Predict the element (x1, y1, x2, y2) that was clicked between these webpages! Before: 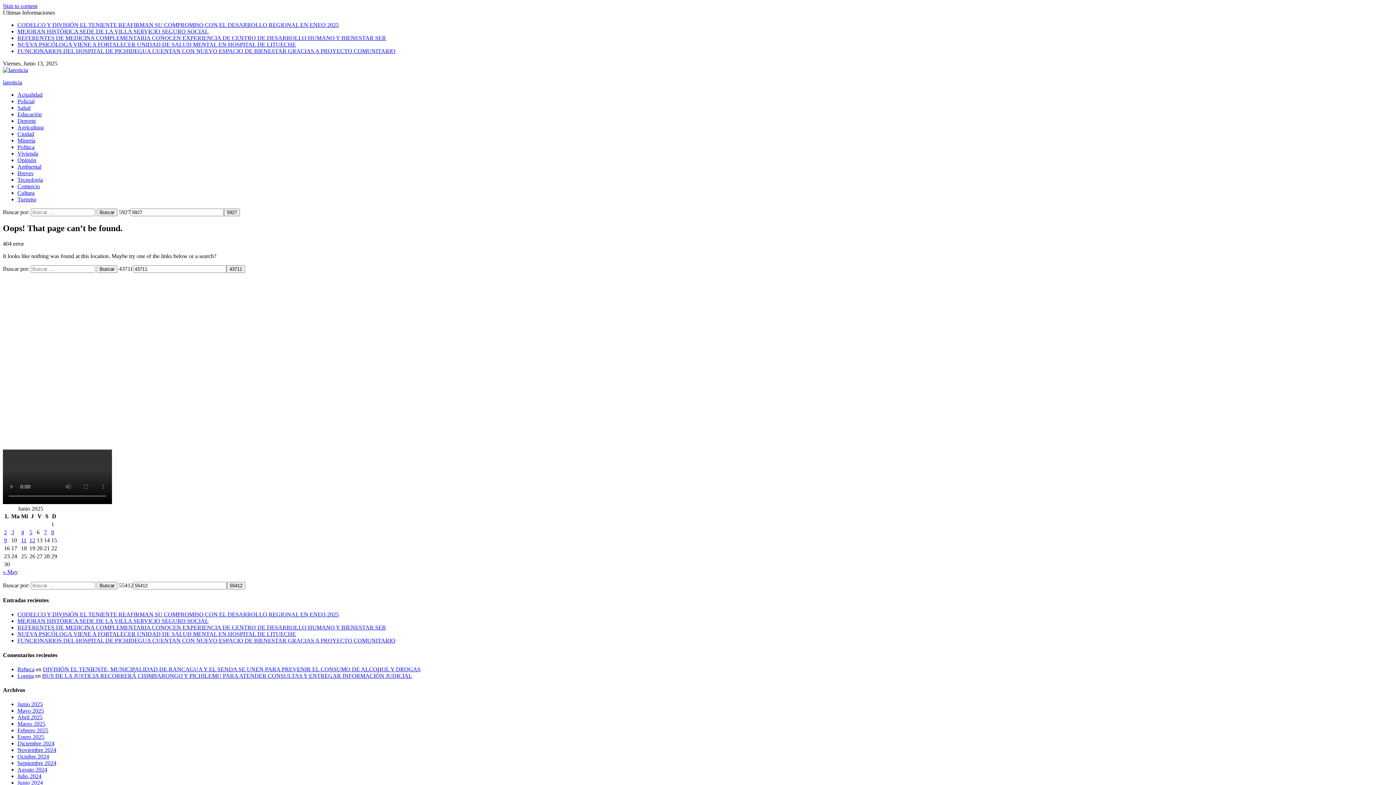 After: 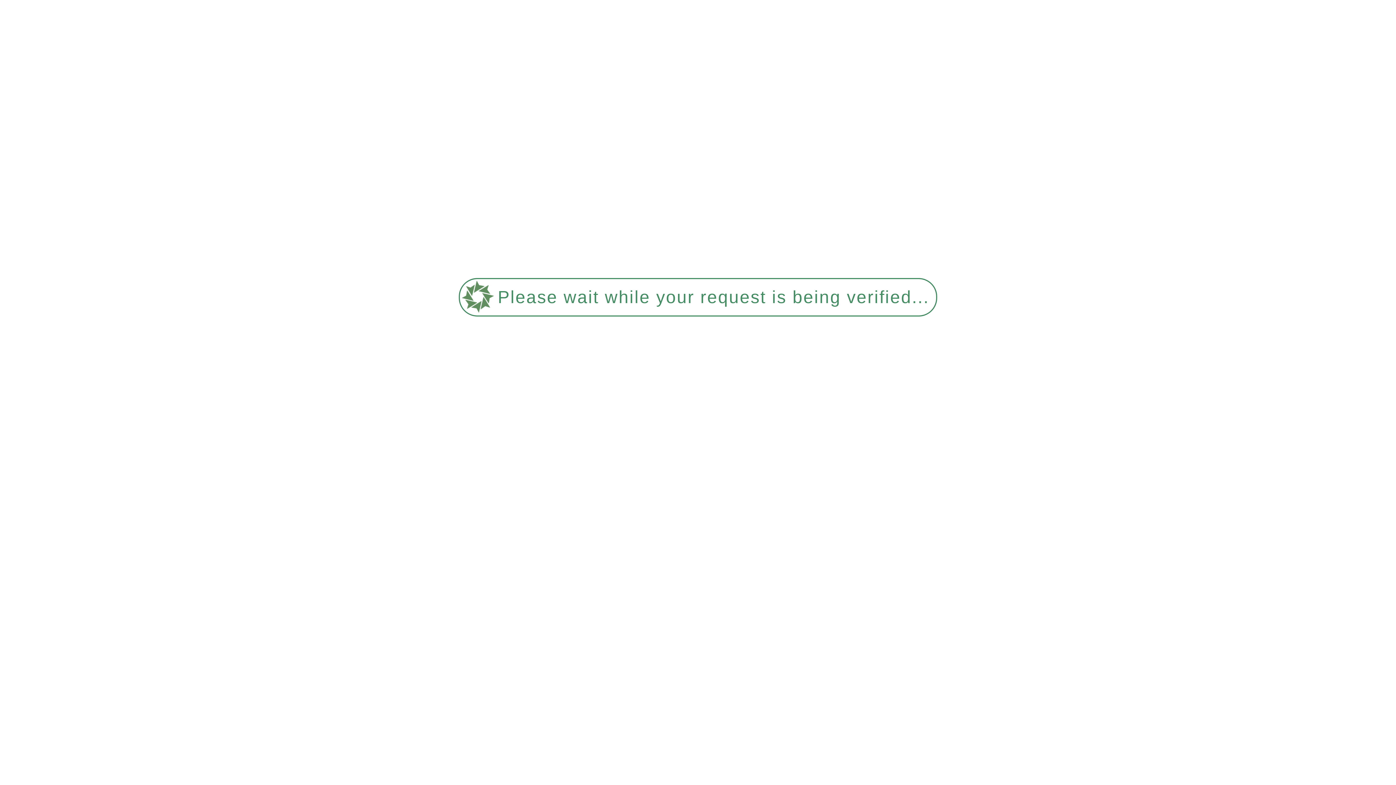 Action: bbox: (17, 740, 54, 747) label: Diciembre 2024